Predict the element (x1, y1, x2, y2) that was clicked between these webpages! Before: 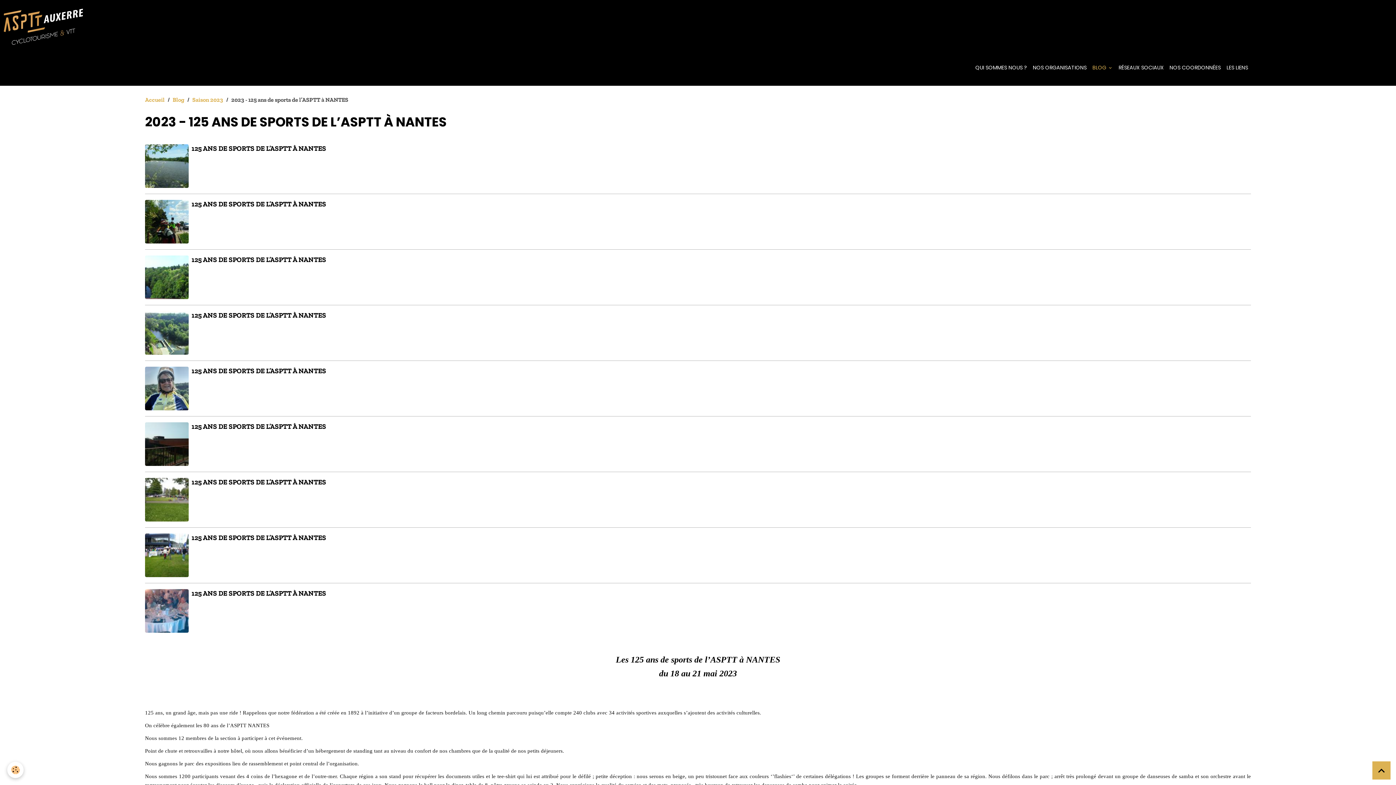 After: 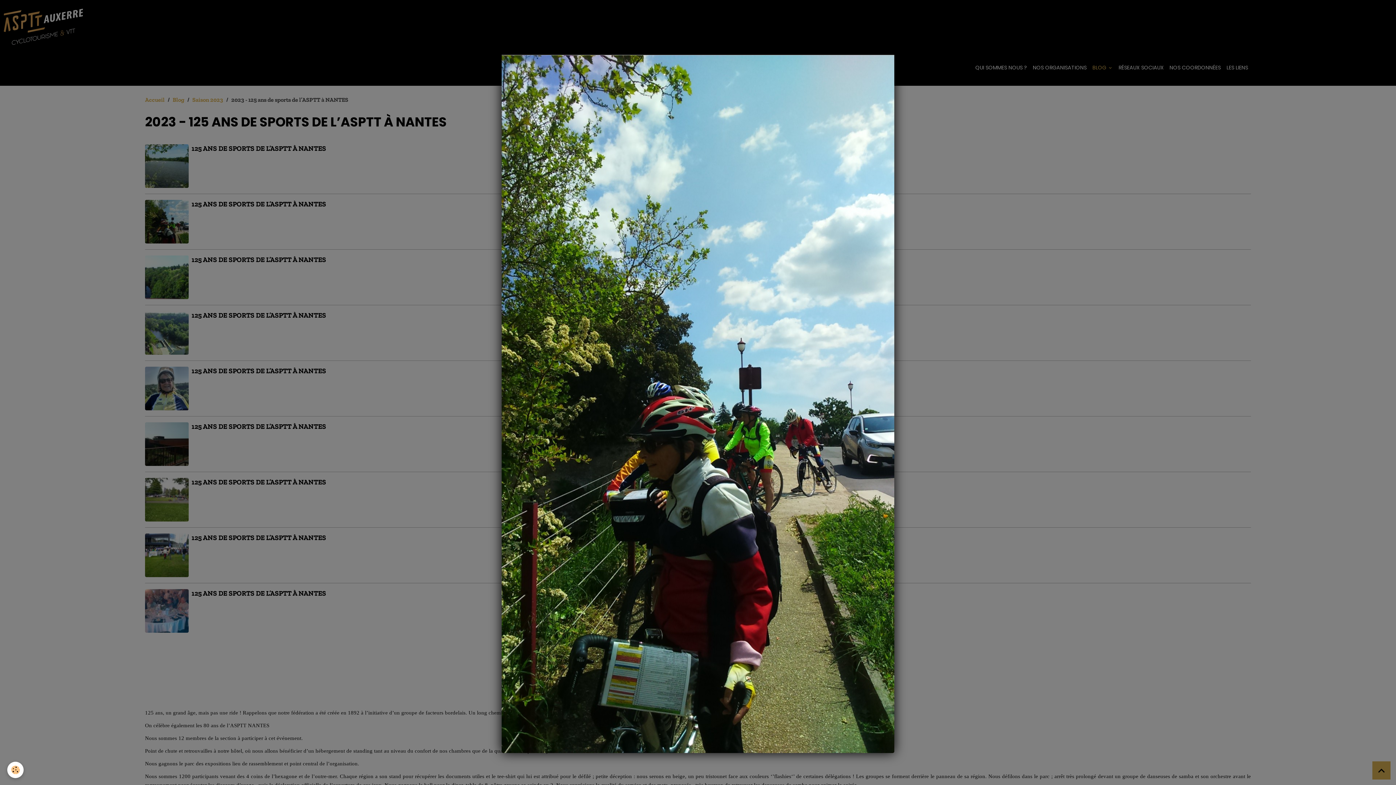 Action: bbox: (145, 217, 188, 224)